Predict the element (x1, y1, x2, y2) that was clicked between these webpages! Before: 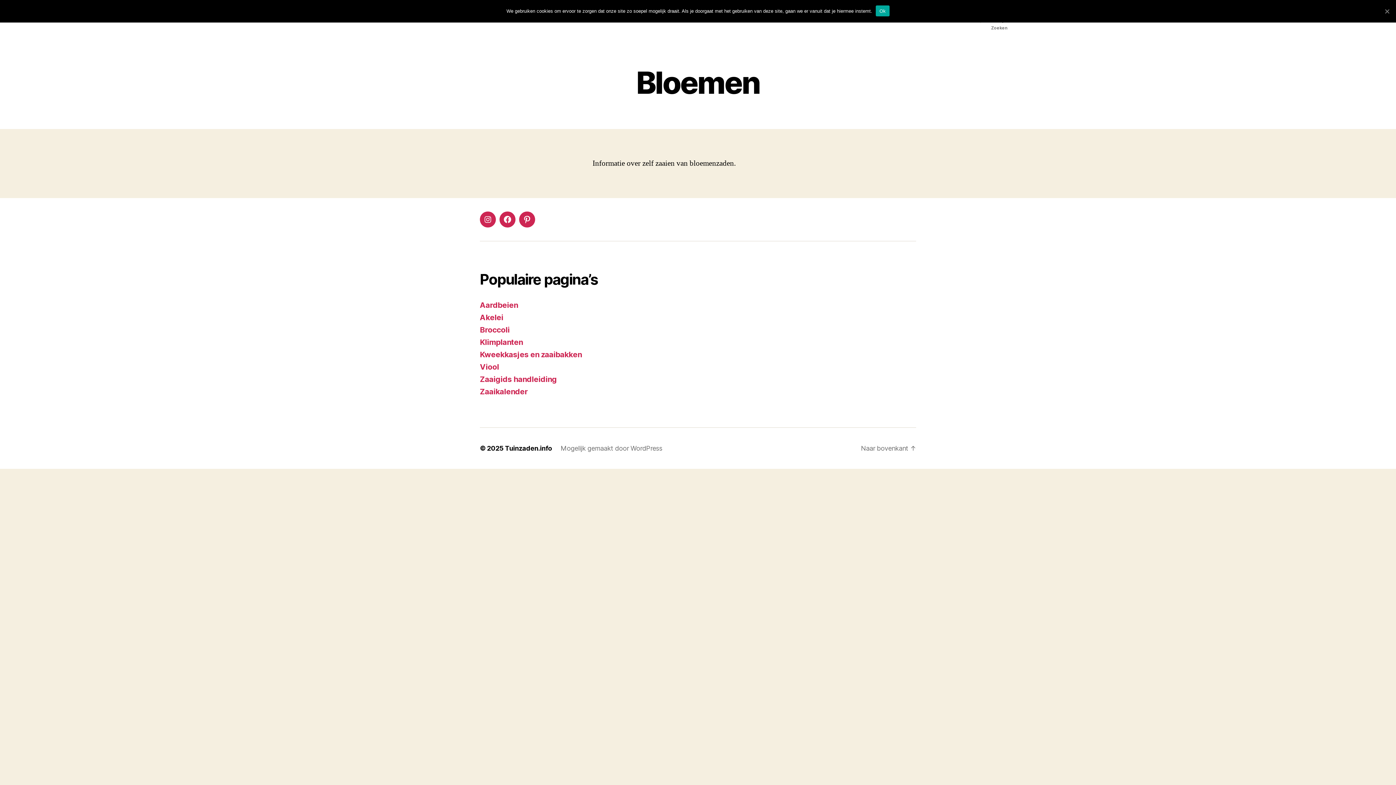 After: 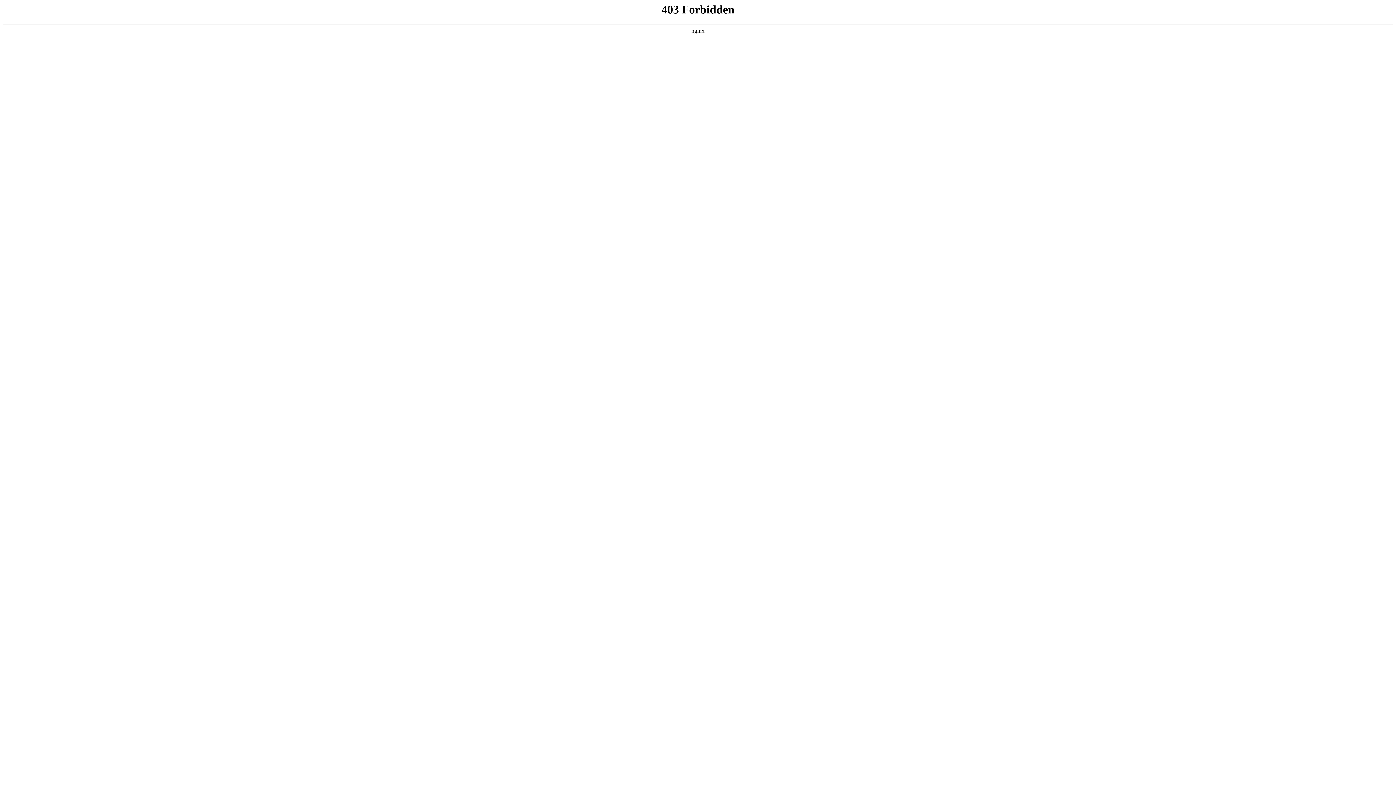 Action: label: Mogelijk gemaakt door WordPress bbox: (560, 444, 662, 452)